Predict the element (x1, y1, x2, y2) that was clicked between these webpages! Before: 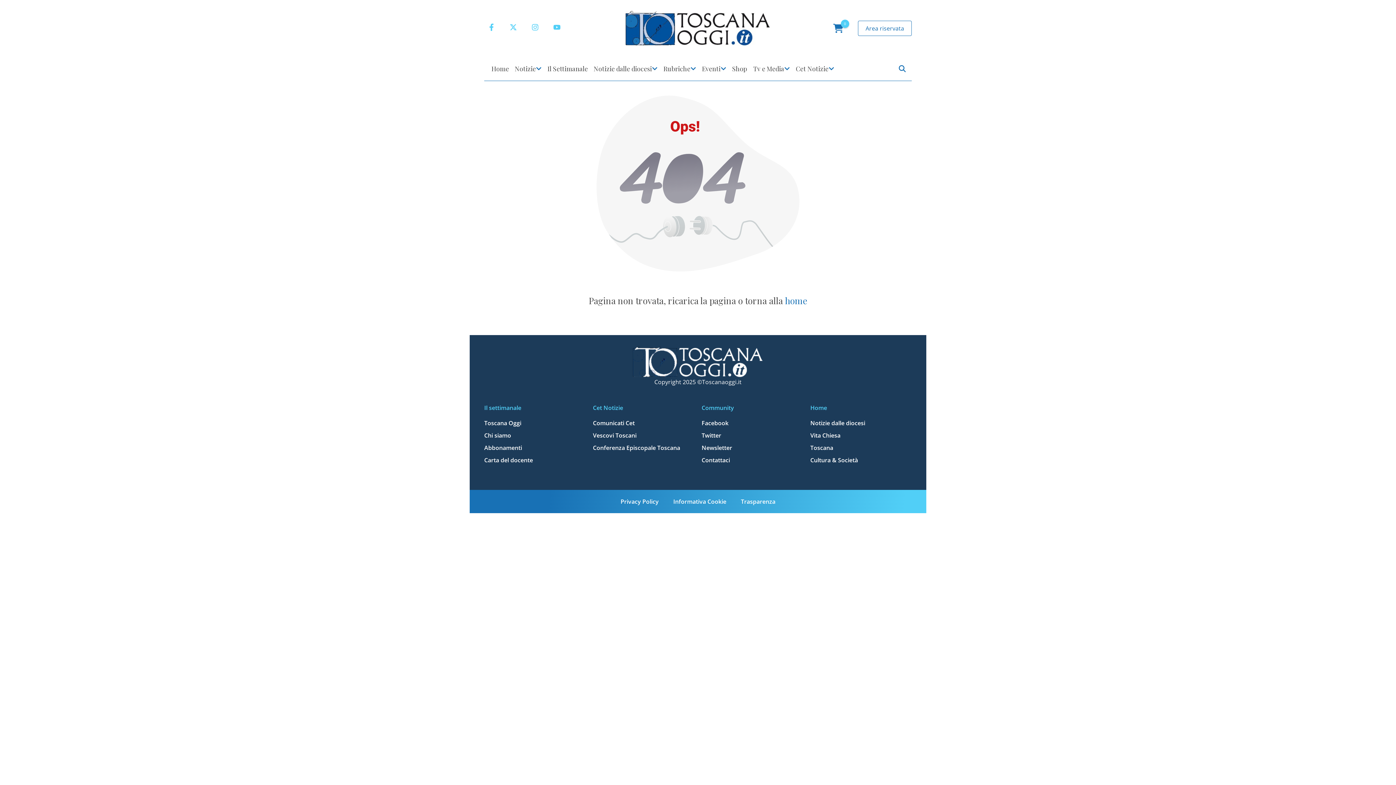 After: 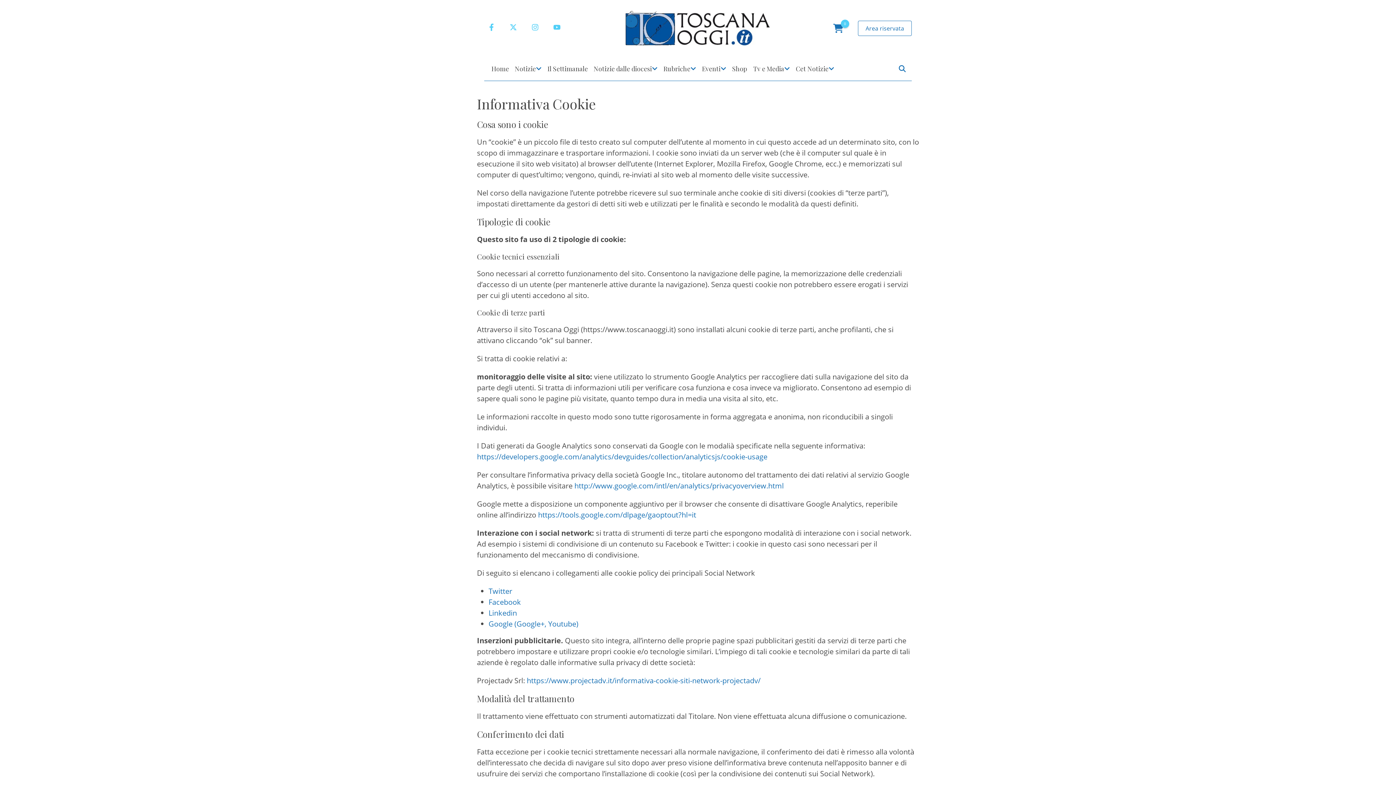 Action: bbox: (666, 490, 733, 513) label: Informativa Cookie